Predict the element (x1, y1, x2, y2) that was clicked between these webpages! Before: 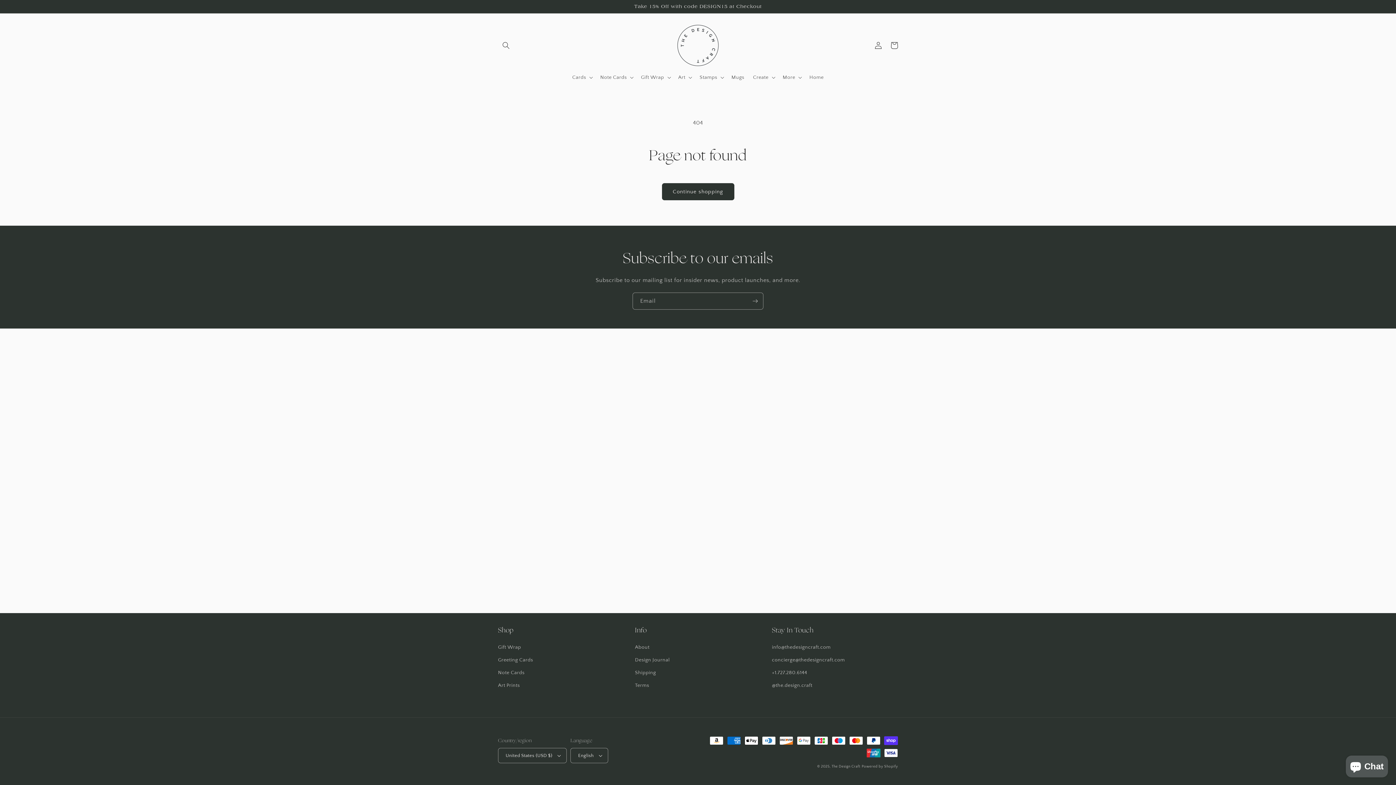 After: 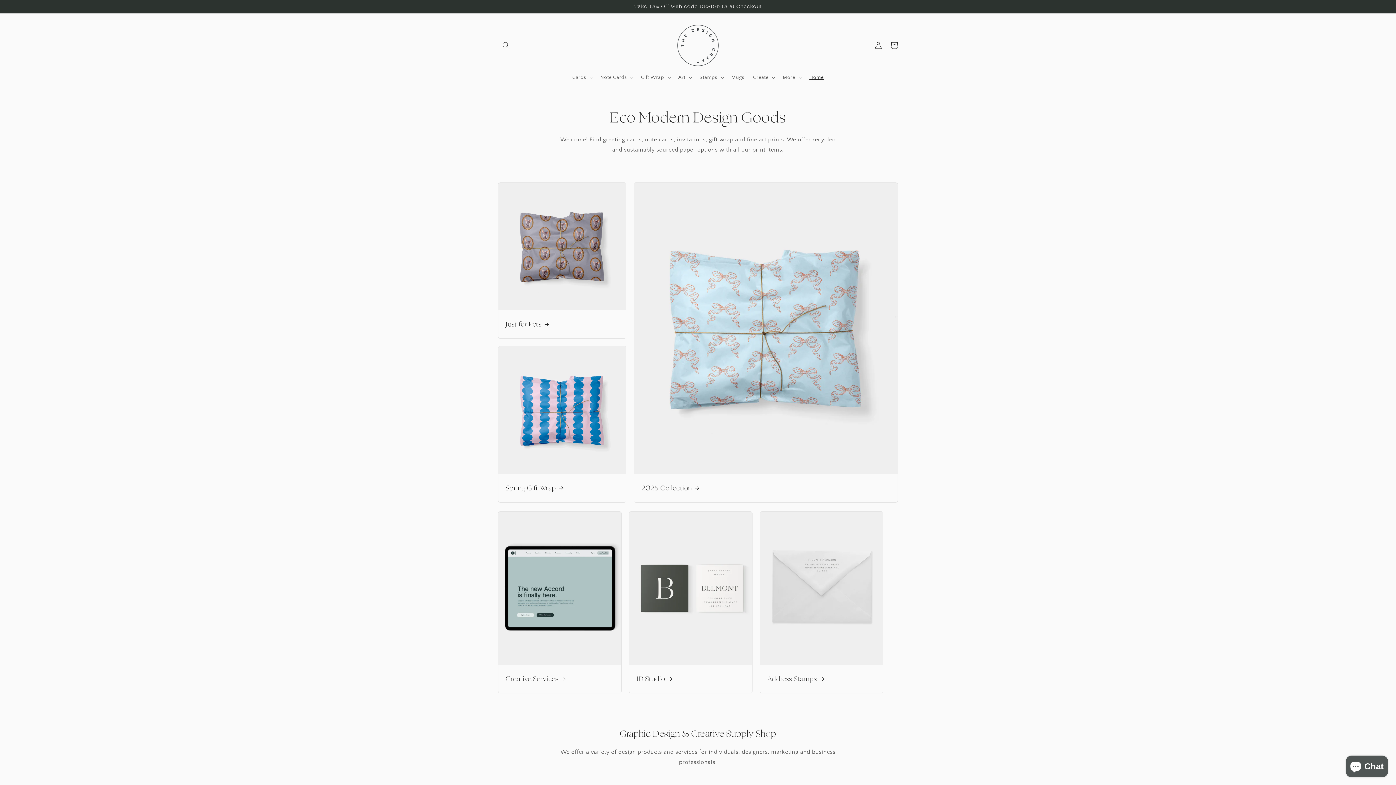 Action: bbox: (805, 69, 828, 85) label: Home